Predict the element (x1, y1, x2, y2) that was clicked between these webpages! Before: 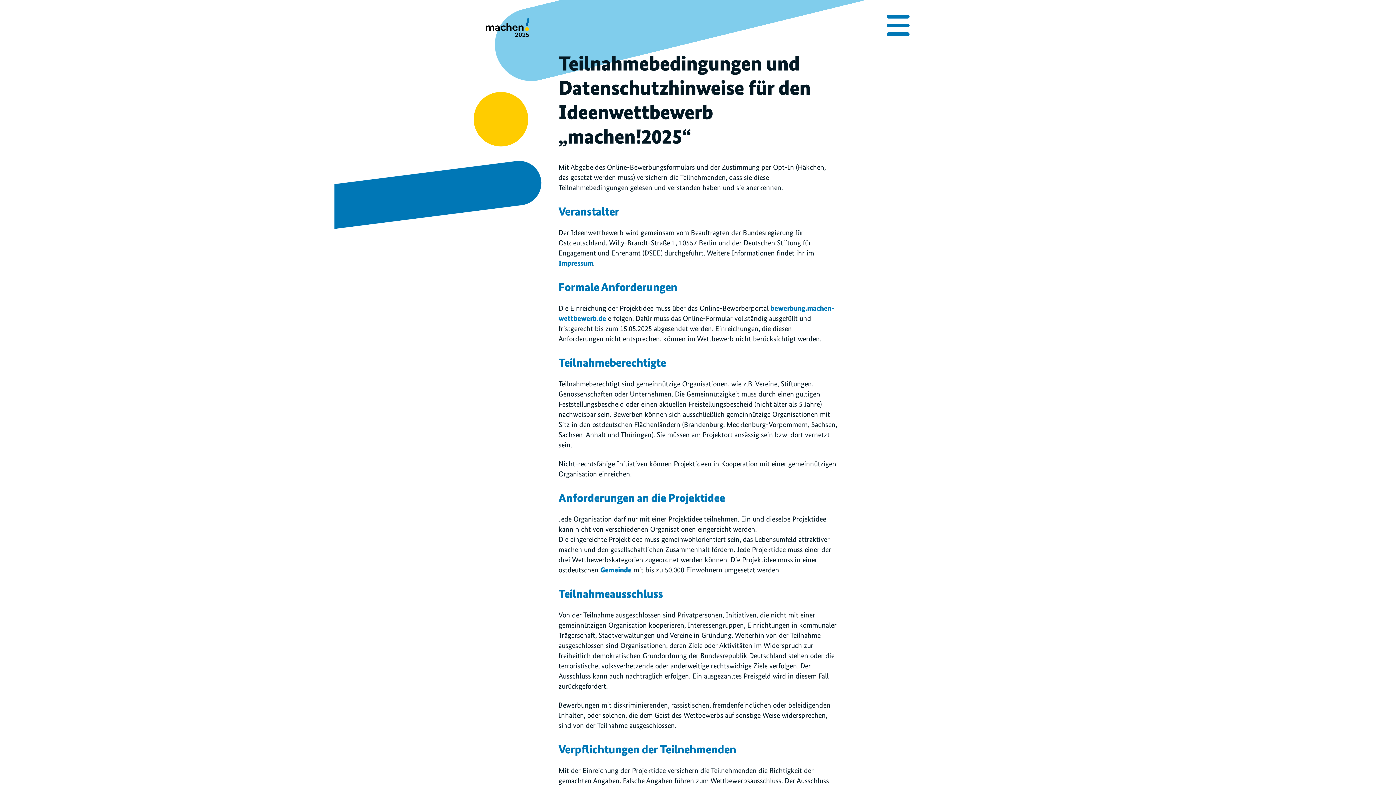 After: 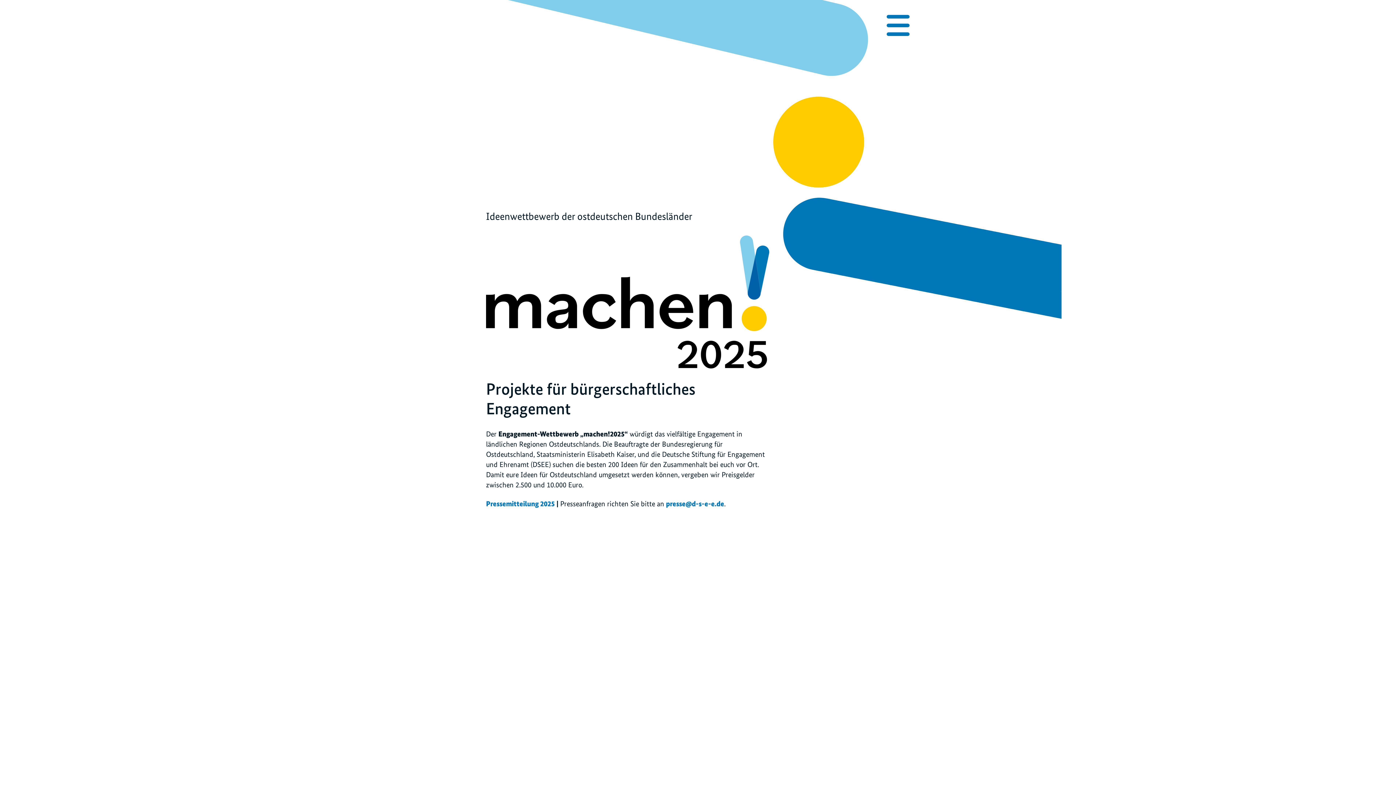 Action: bbox: (485, 14, 529, 38)